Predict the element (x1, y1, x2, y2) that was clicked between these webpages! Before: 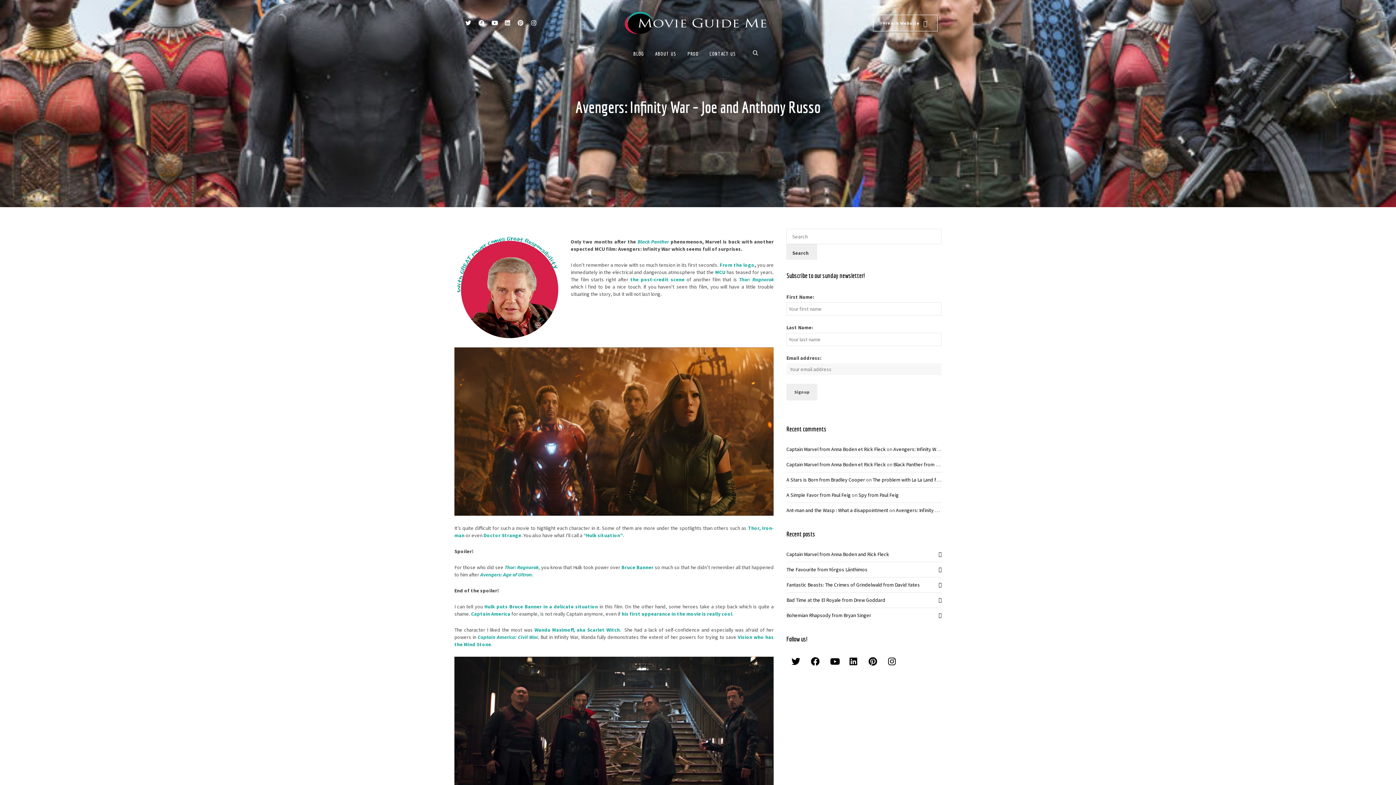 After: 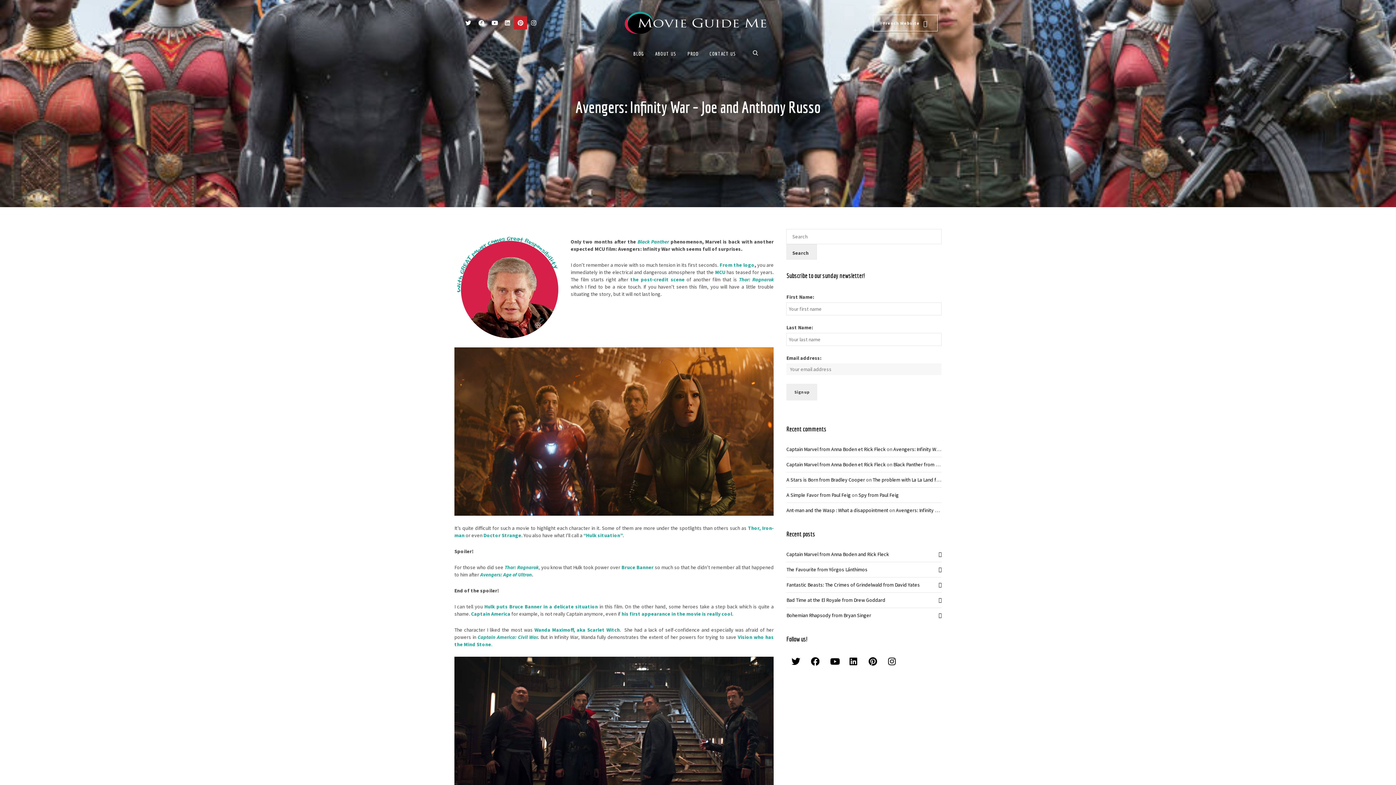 Action: bbox: (514, 16, 527, 29)